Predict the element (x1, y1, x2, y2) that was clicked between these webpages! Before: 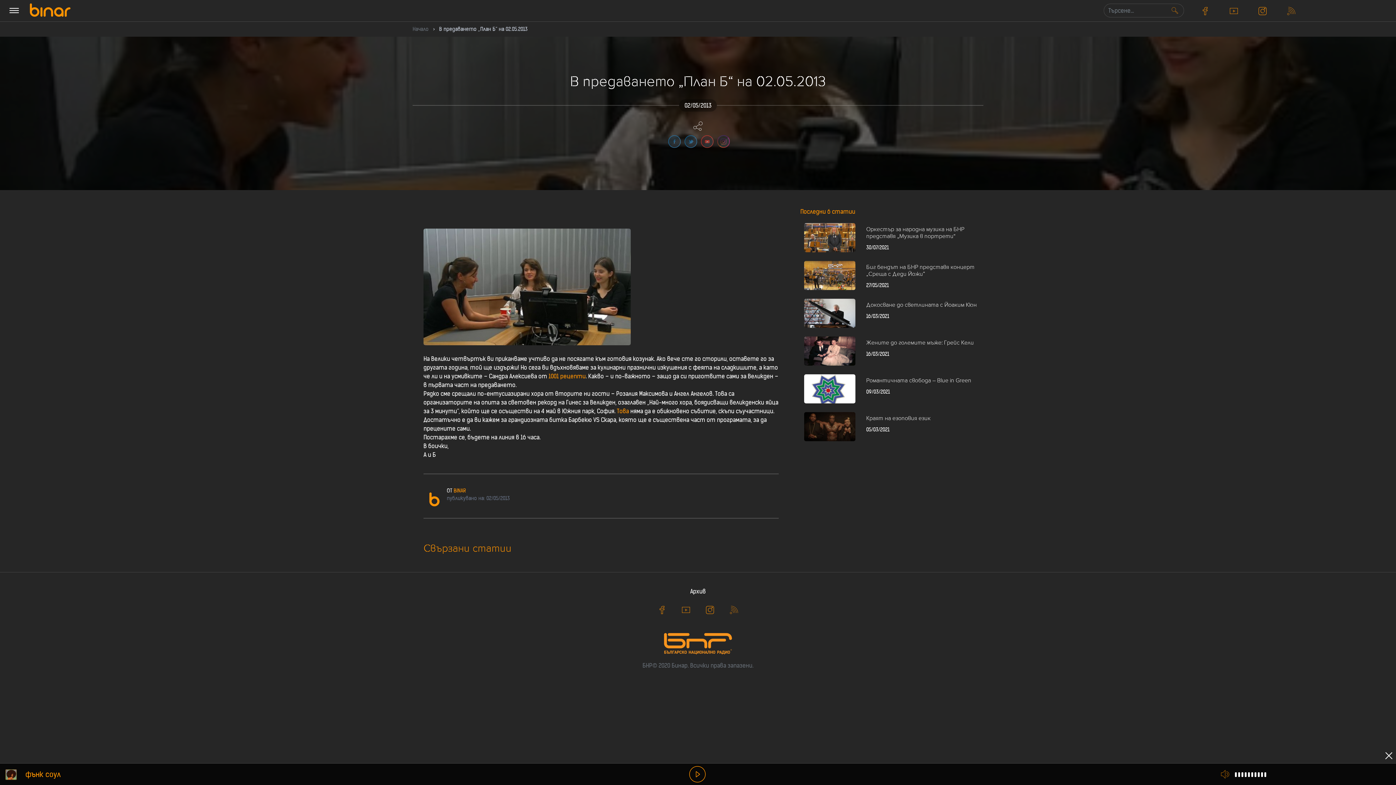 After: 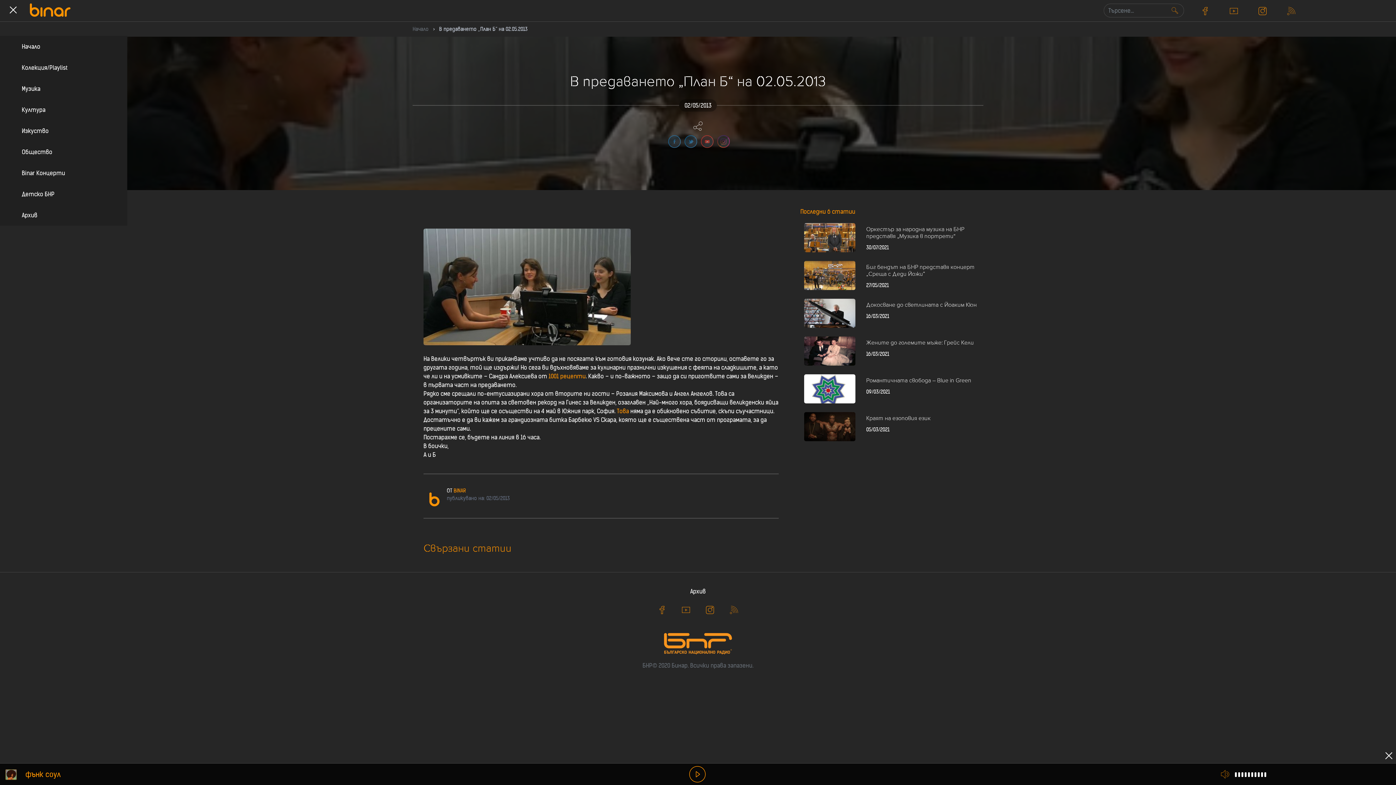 Action: bbox: (3, 2, 24, 18) label: Toggle navigation